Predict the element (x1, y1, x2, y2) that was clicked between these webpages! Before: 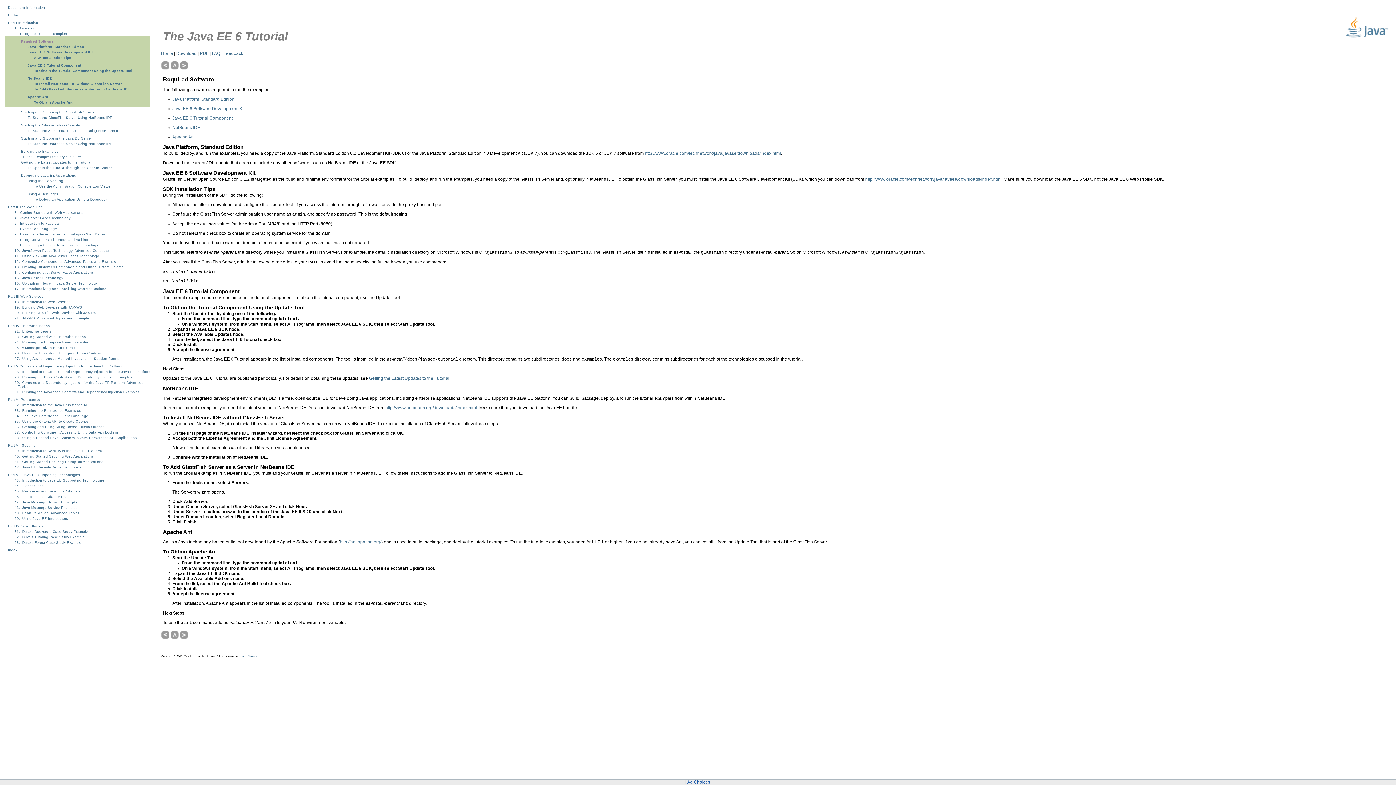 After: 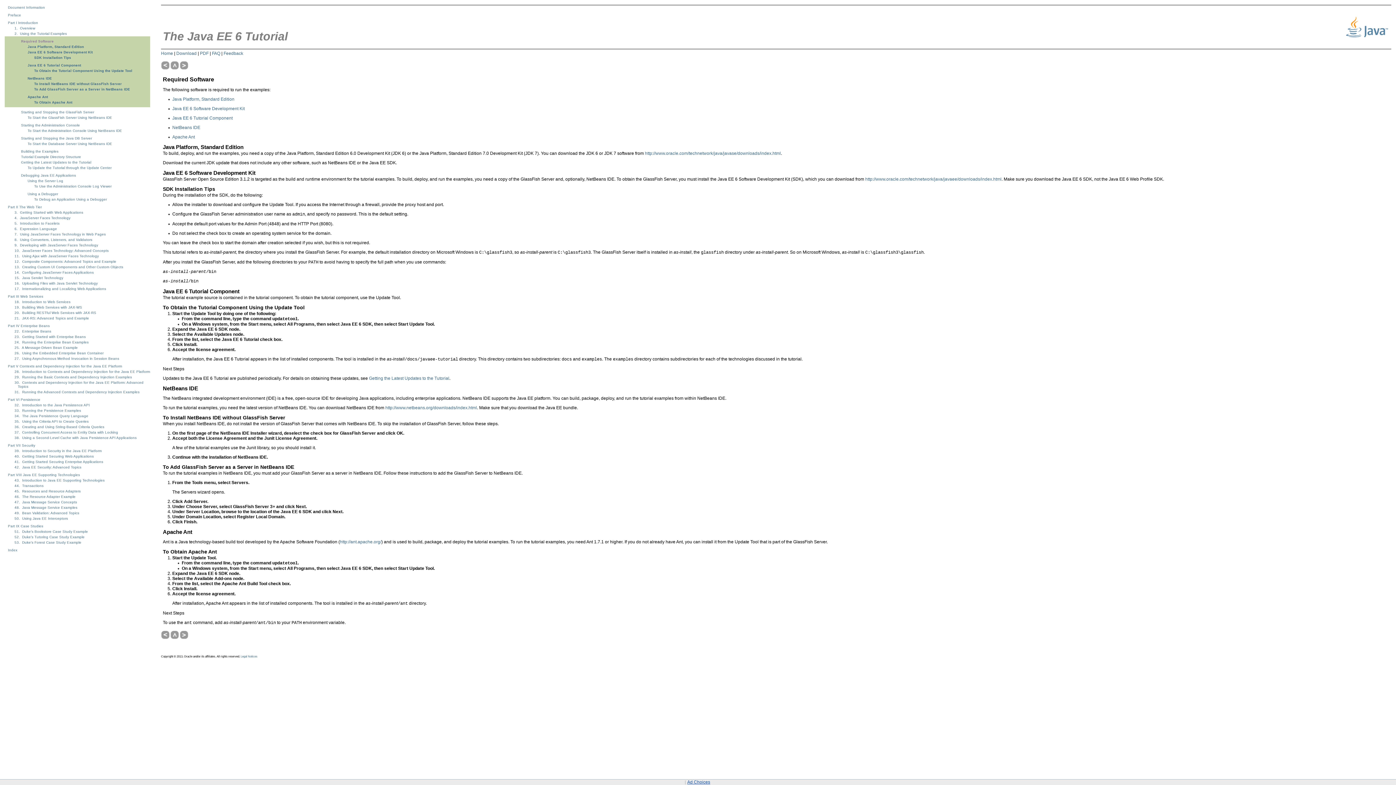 Action: bbox: (687, 780, 710, 785) label: Ad Choices